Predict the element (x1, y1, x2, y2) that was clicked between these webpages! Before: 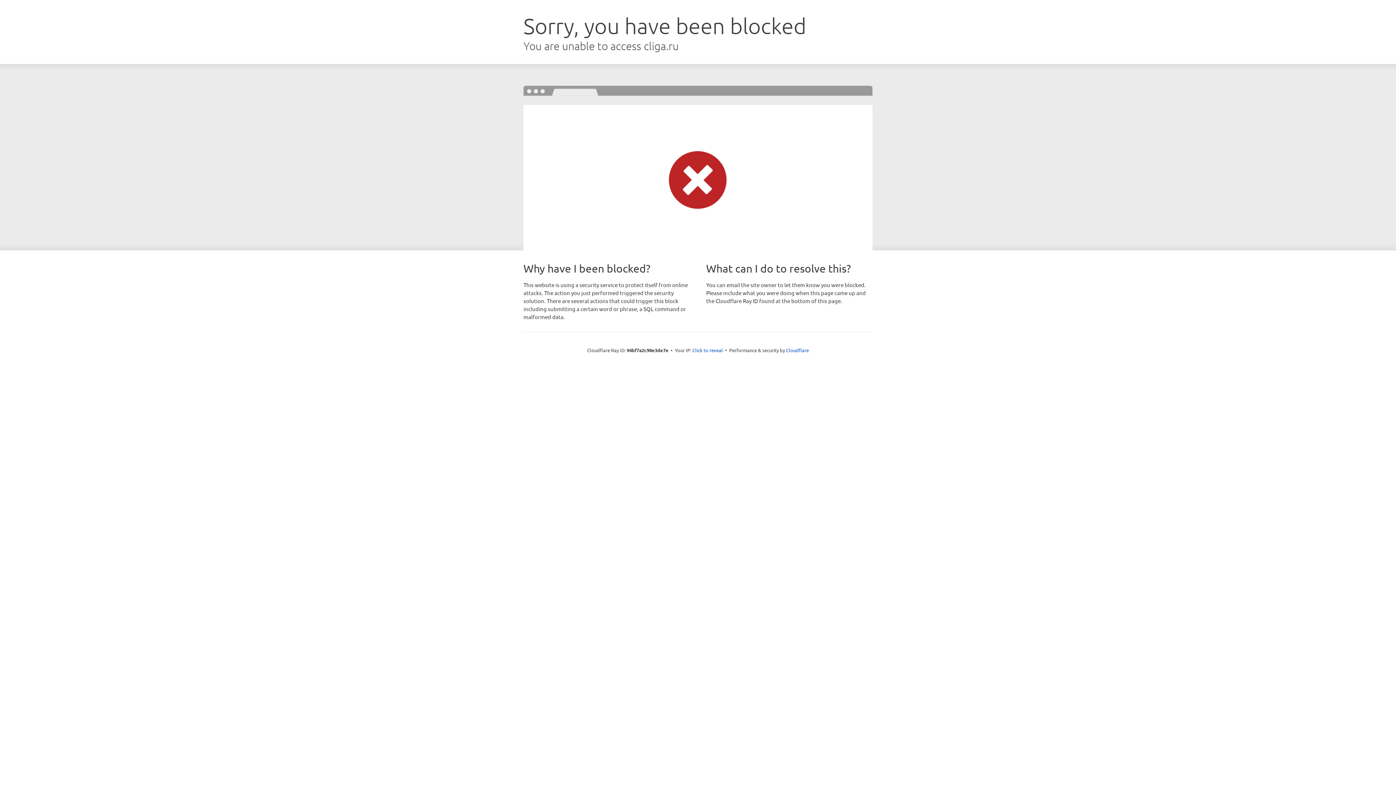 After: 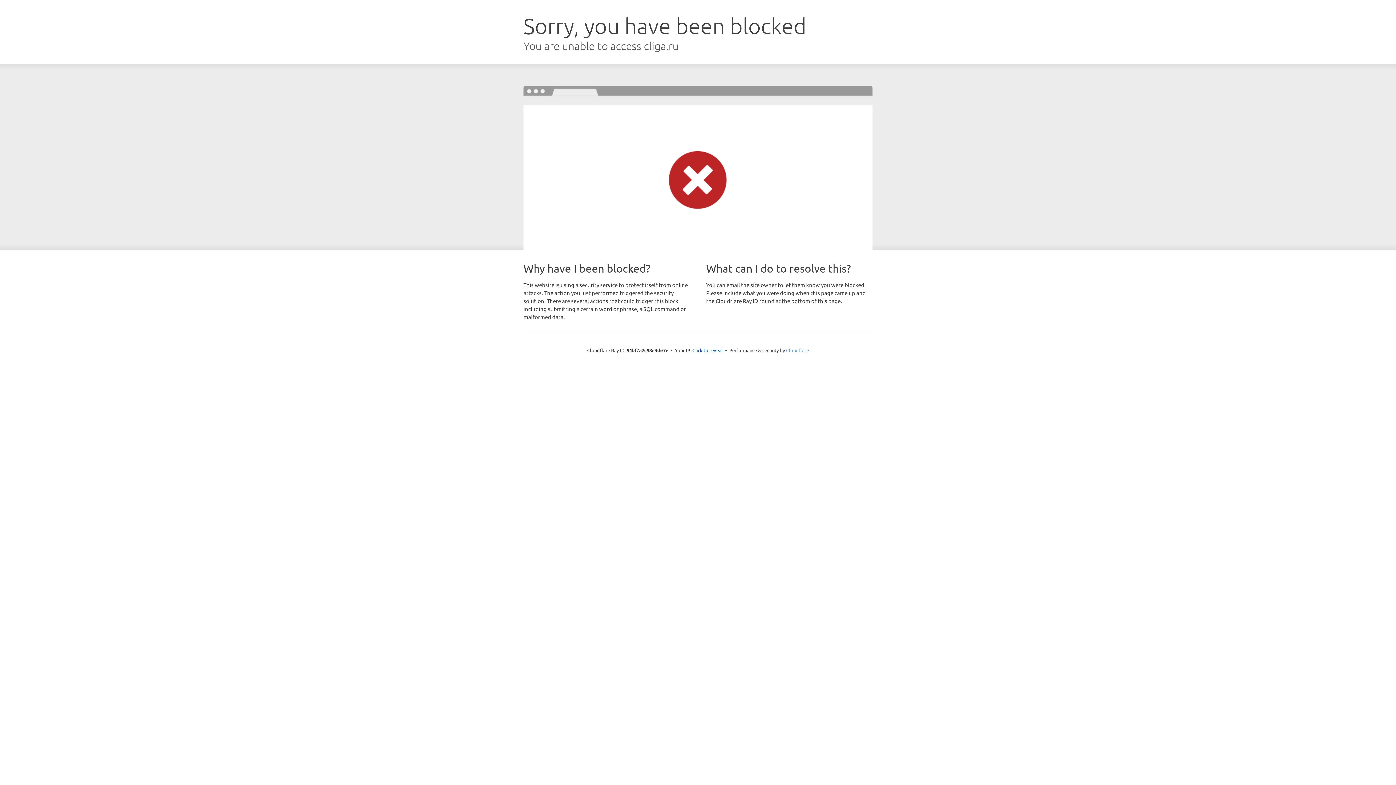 Action: label: Cloudflare bbox: (786, 347, 809, 353)